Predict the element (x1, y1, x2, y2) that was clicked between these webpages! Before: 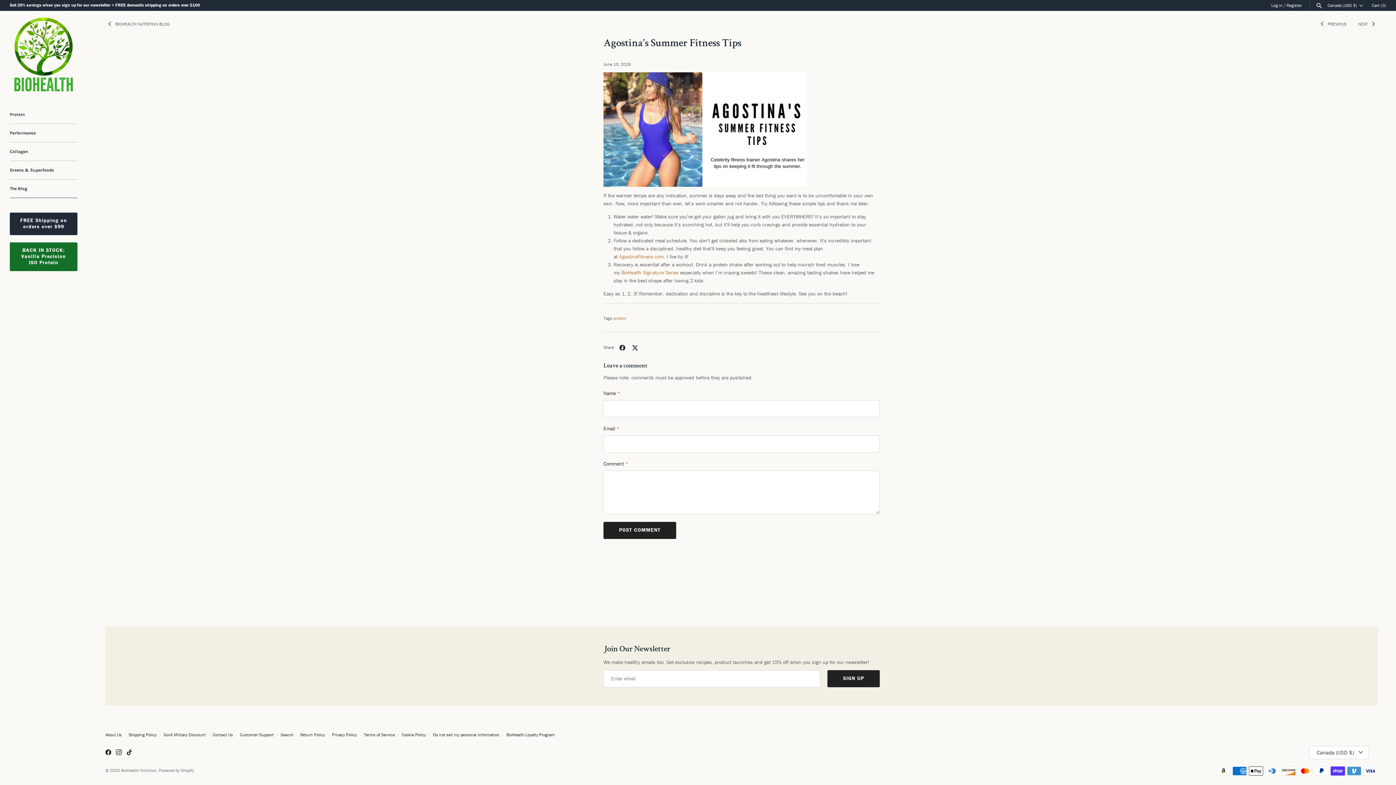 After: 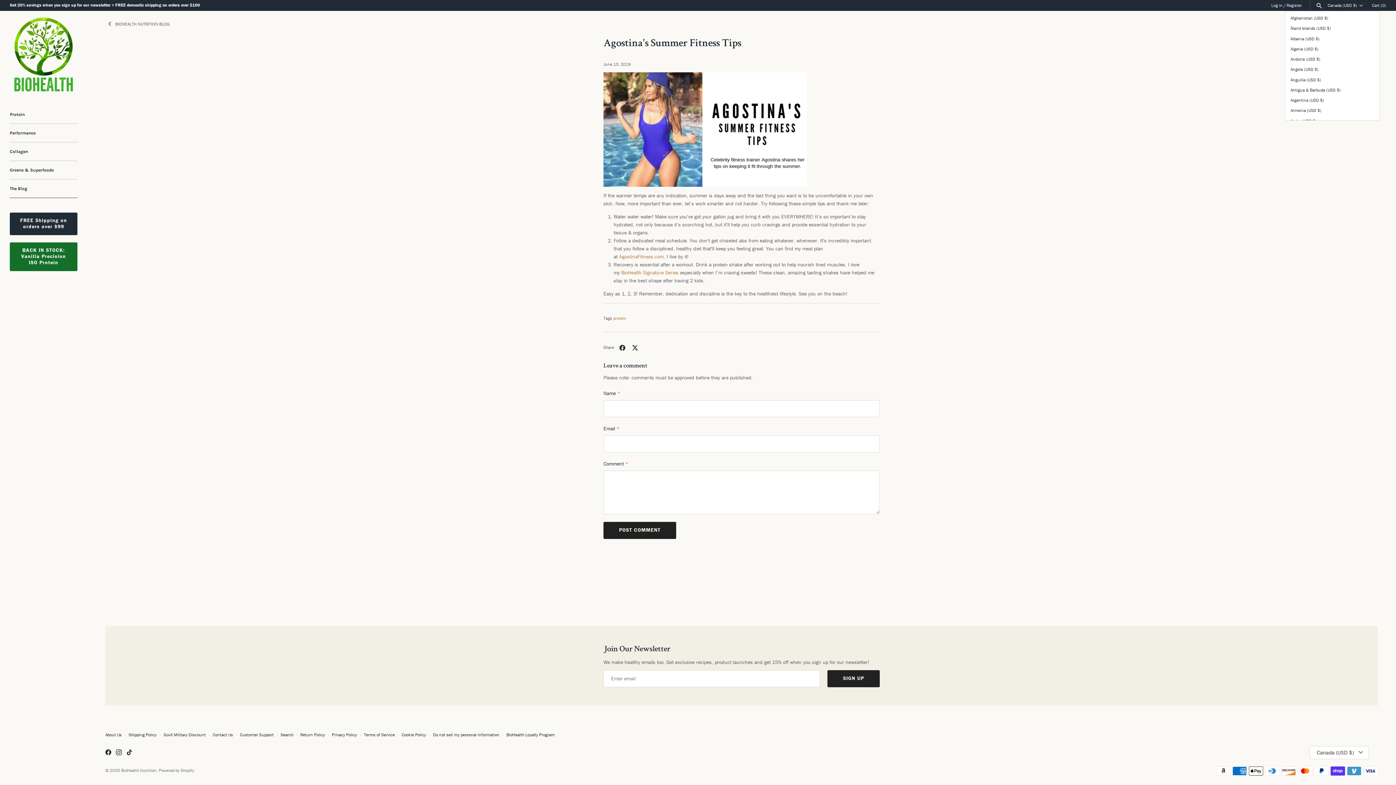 Action: bbox: (1328, 2, 1365, 8) label: Canada (USD $)